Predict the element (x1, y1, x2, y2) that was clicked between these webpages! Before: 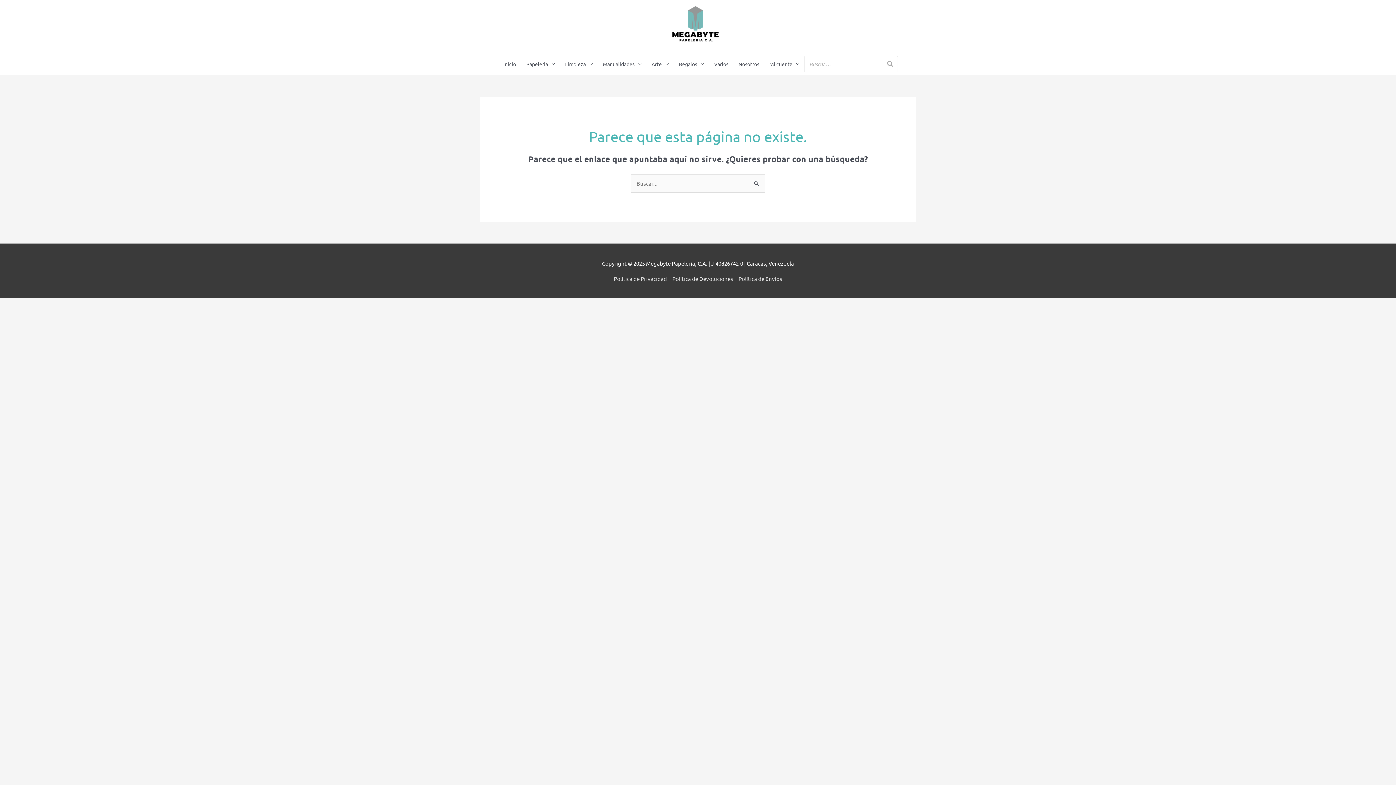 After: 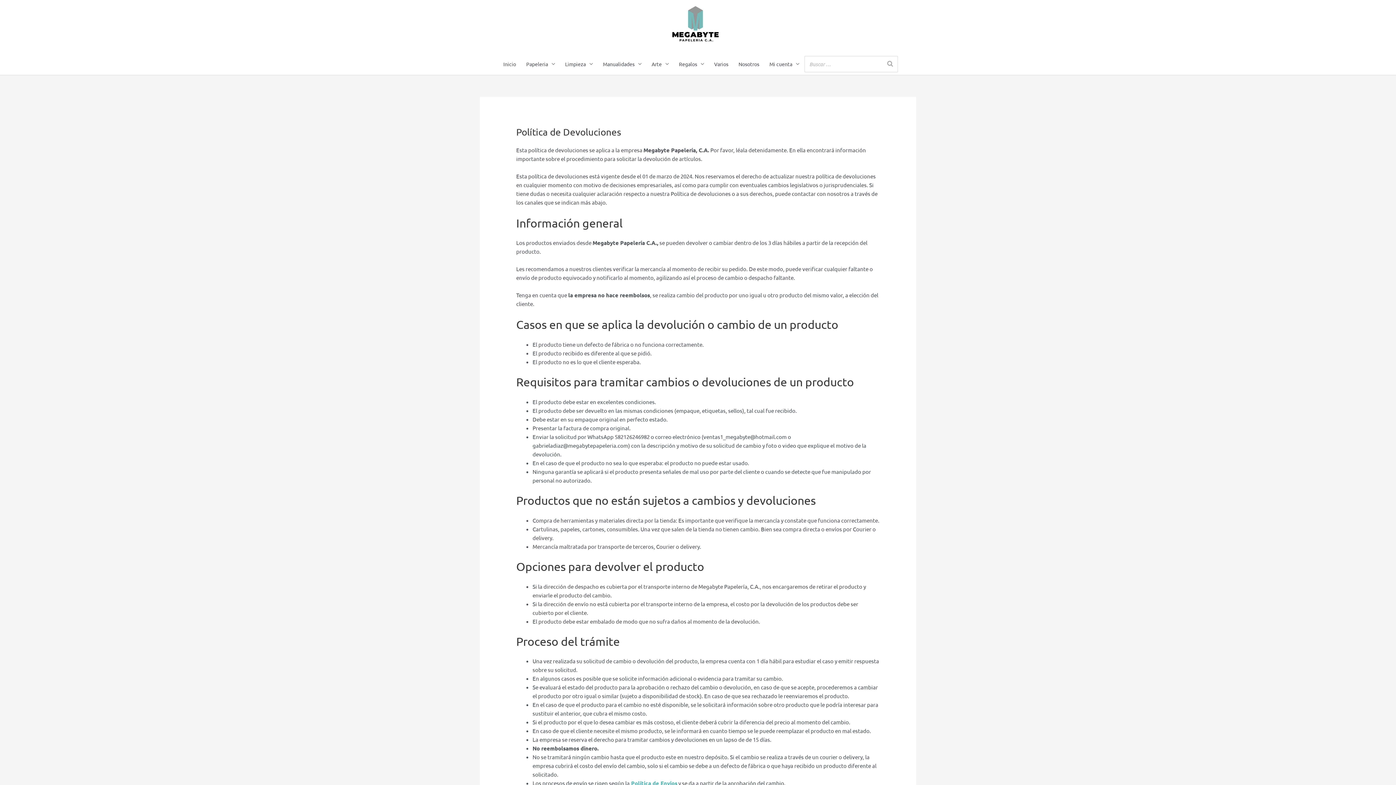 Action: label: Política de Devoluciones bbox: (669, 275, 736, 282)